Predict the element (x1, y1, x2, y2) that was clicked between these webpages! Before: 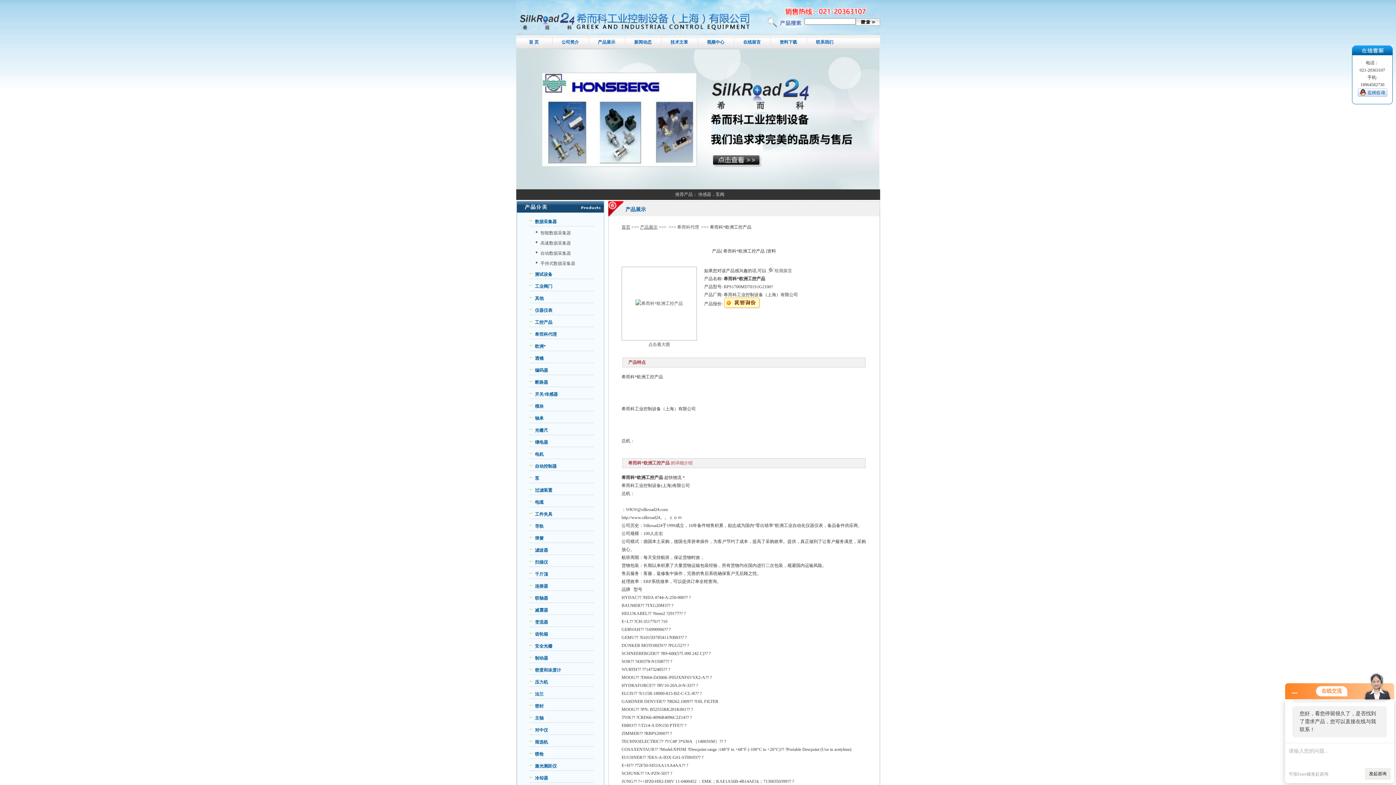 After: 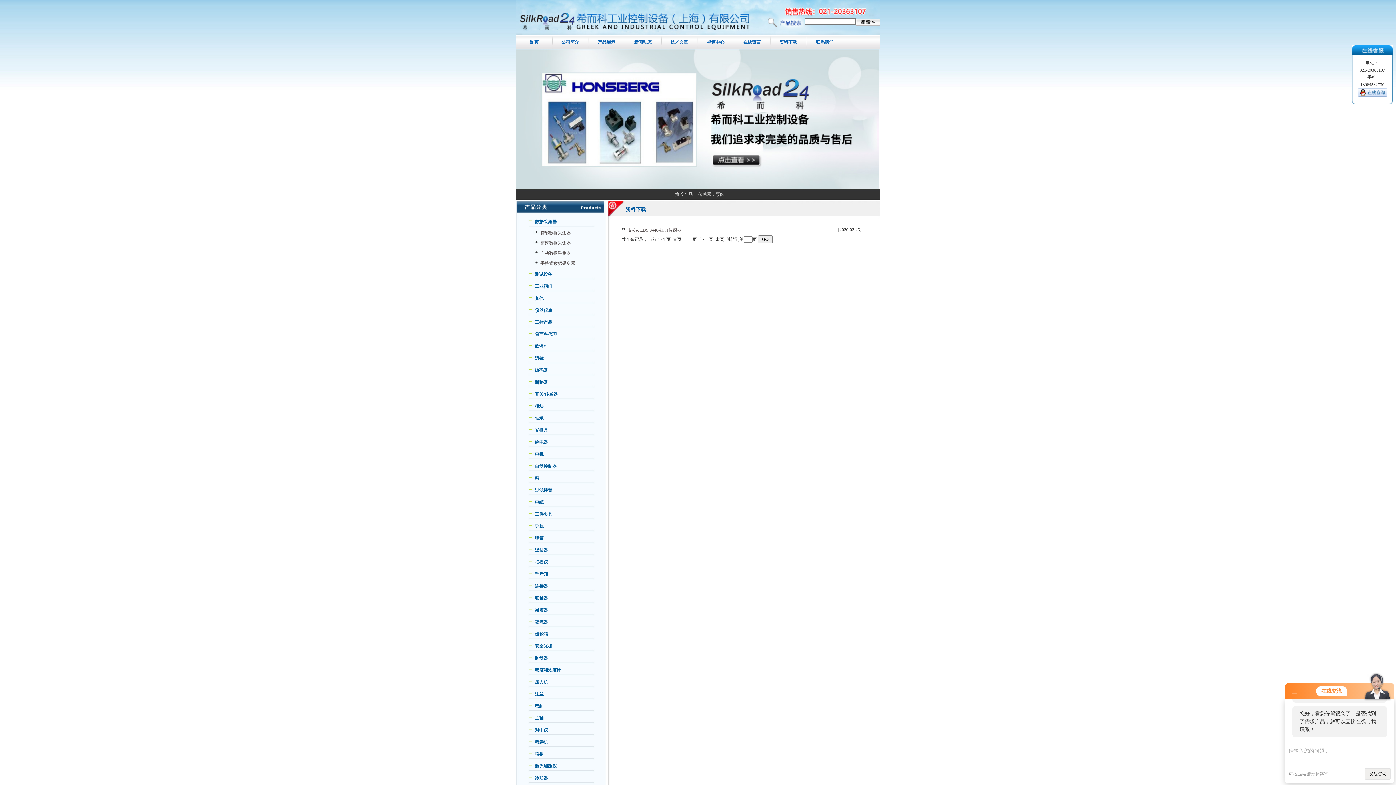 Action: label: 资料下载 bbox: (770, 35, 806, 49)